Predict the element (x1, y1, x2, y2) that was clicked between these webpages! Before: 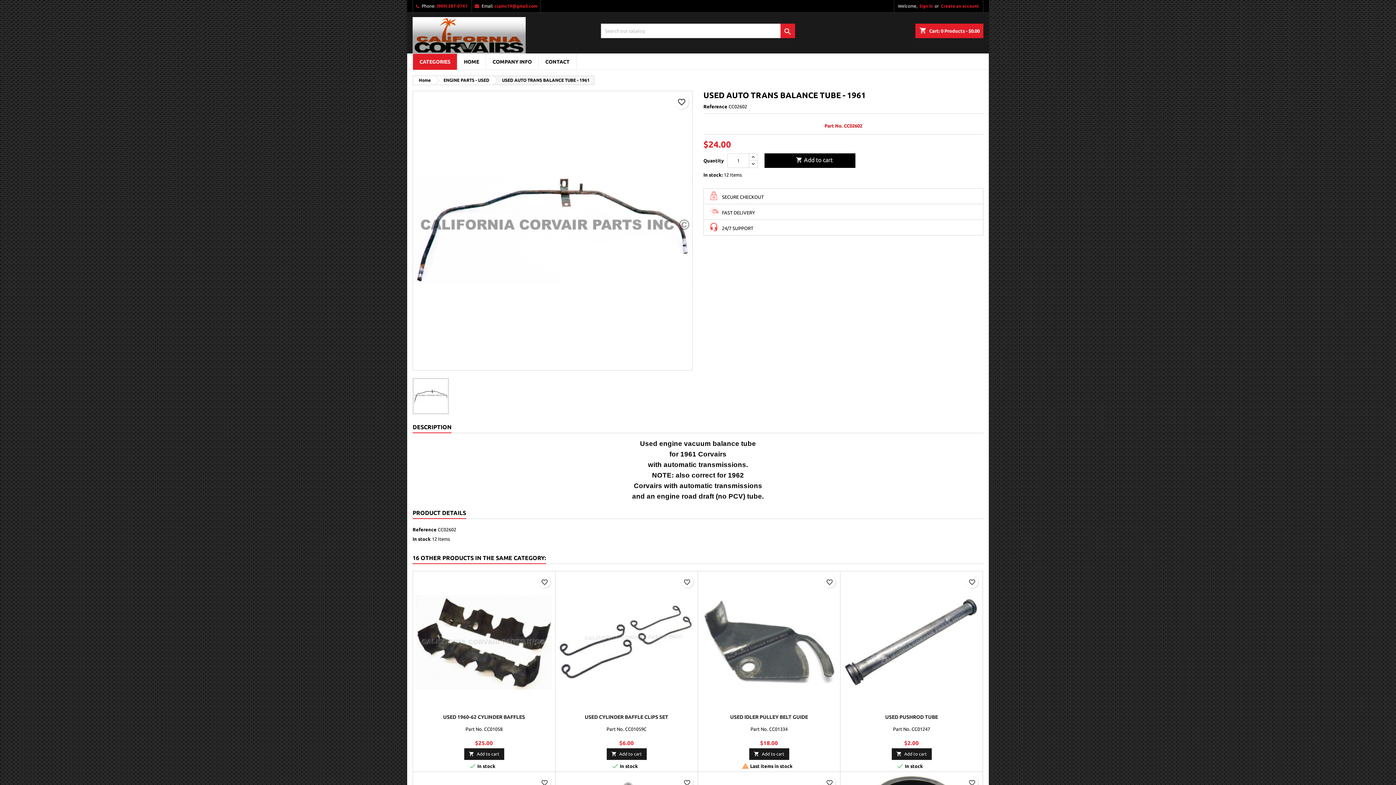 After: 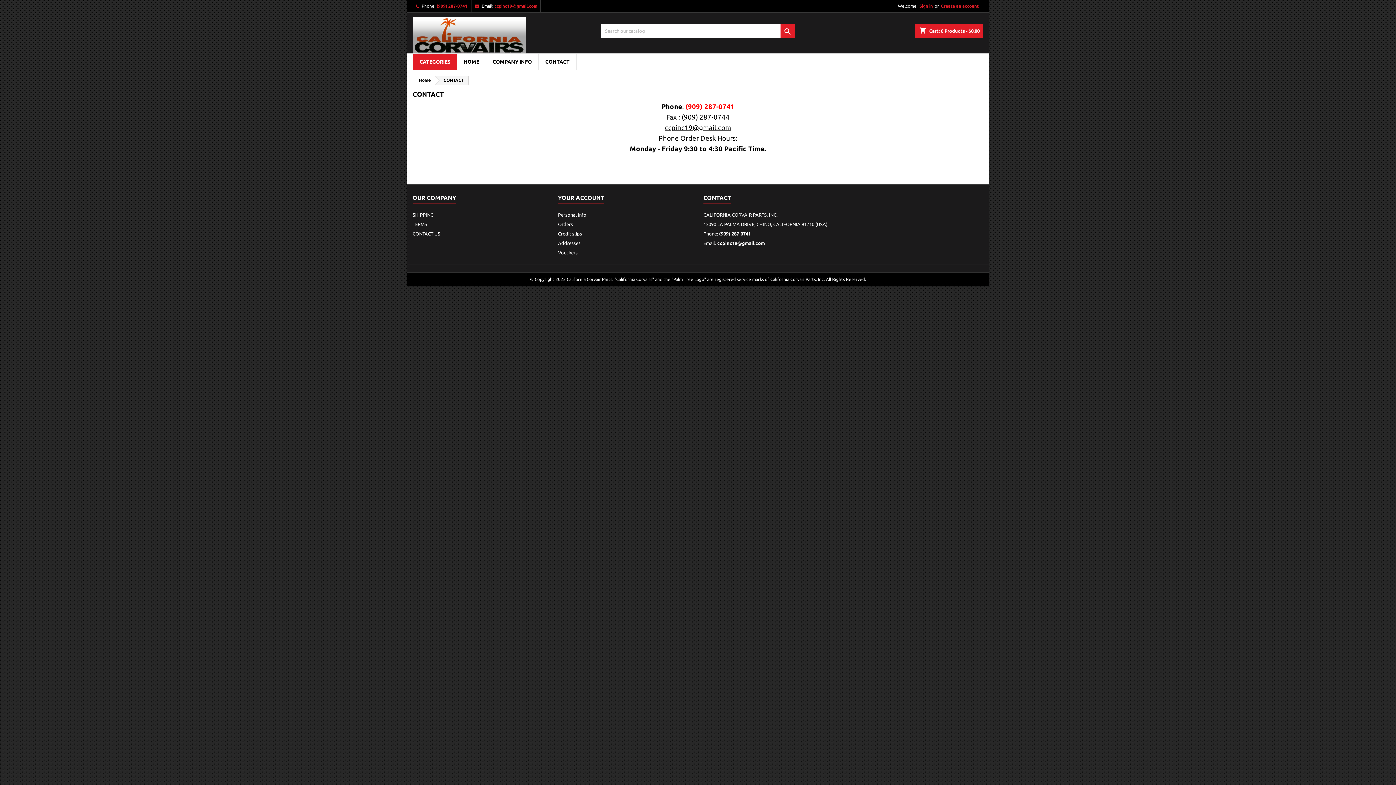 Action: bbox: (538, 53, 576, 69) label: CONTACT